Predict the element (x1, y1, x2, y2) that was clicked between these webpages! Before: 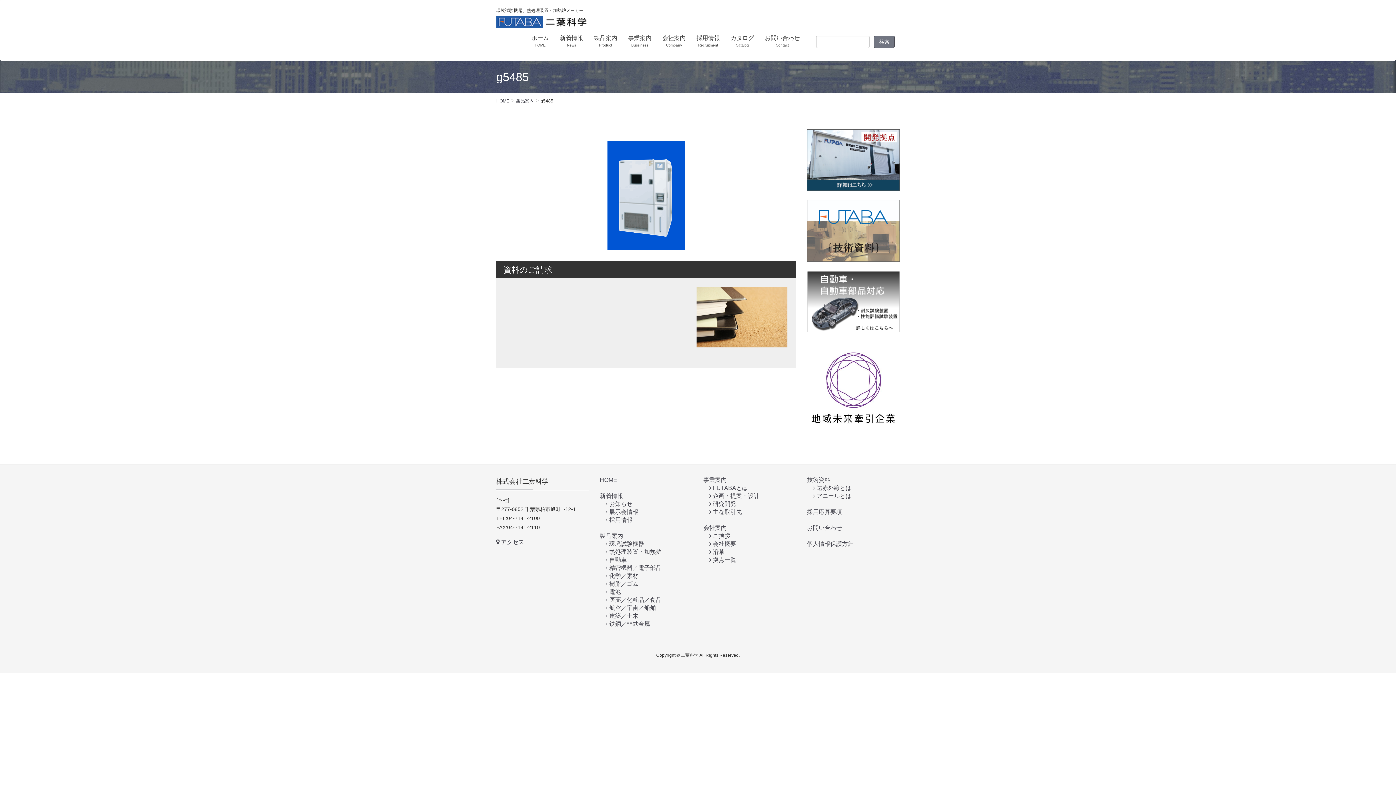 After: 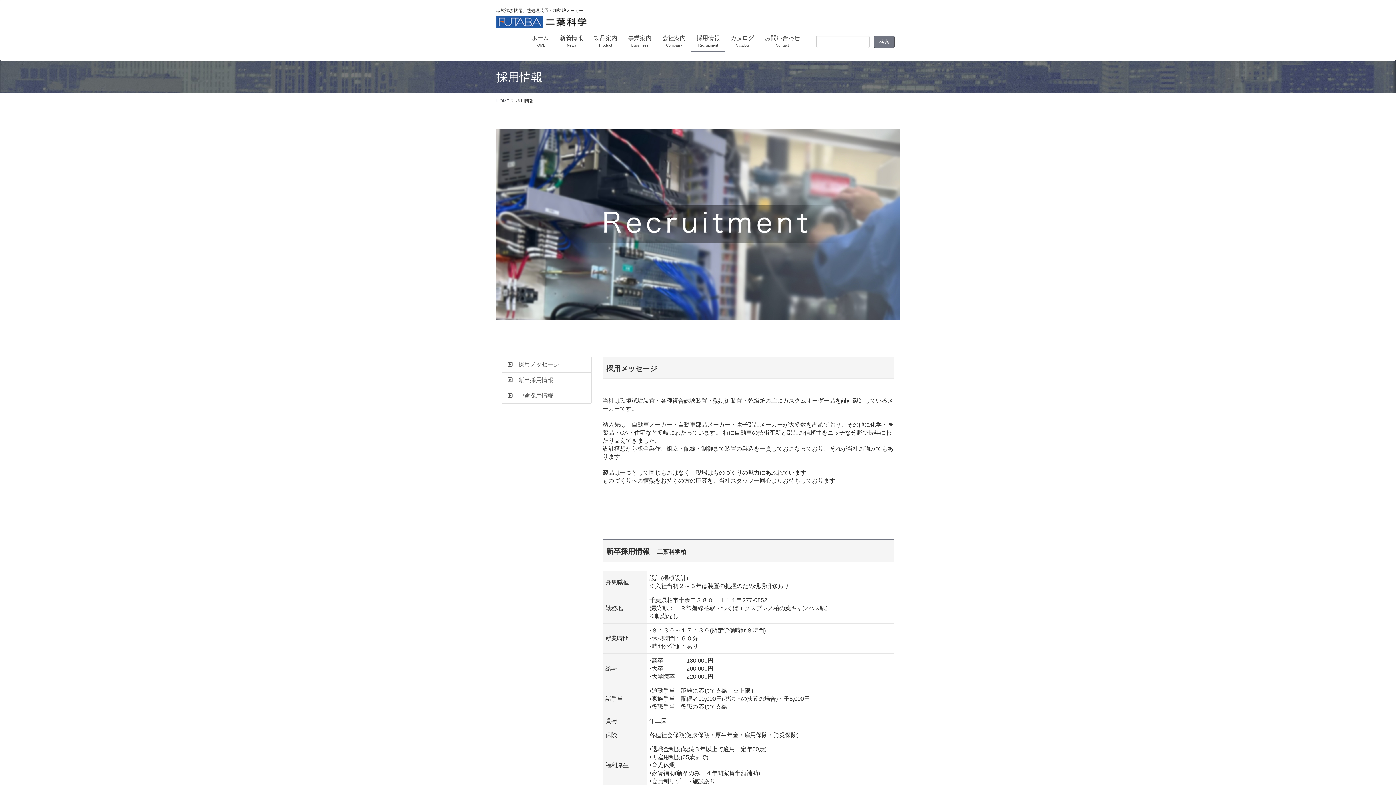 Action: label: 採用応募要項 bbox: (807, 509, 842, 515)